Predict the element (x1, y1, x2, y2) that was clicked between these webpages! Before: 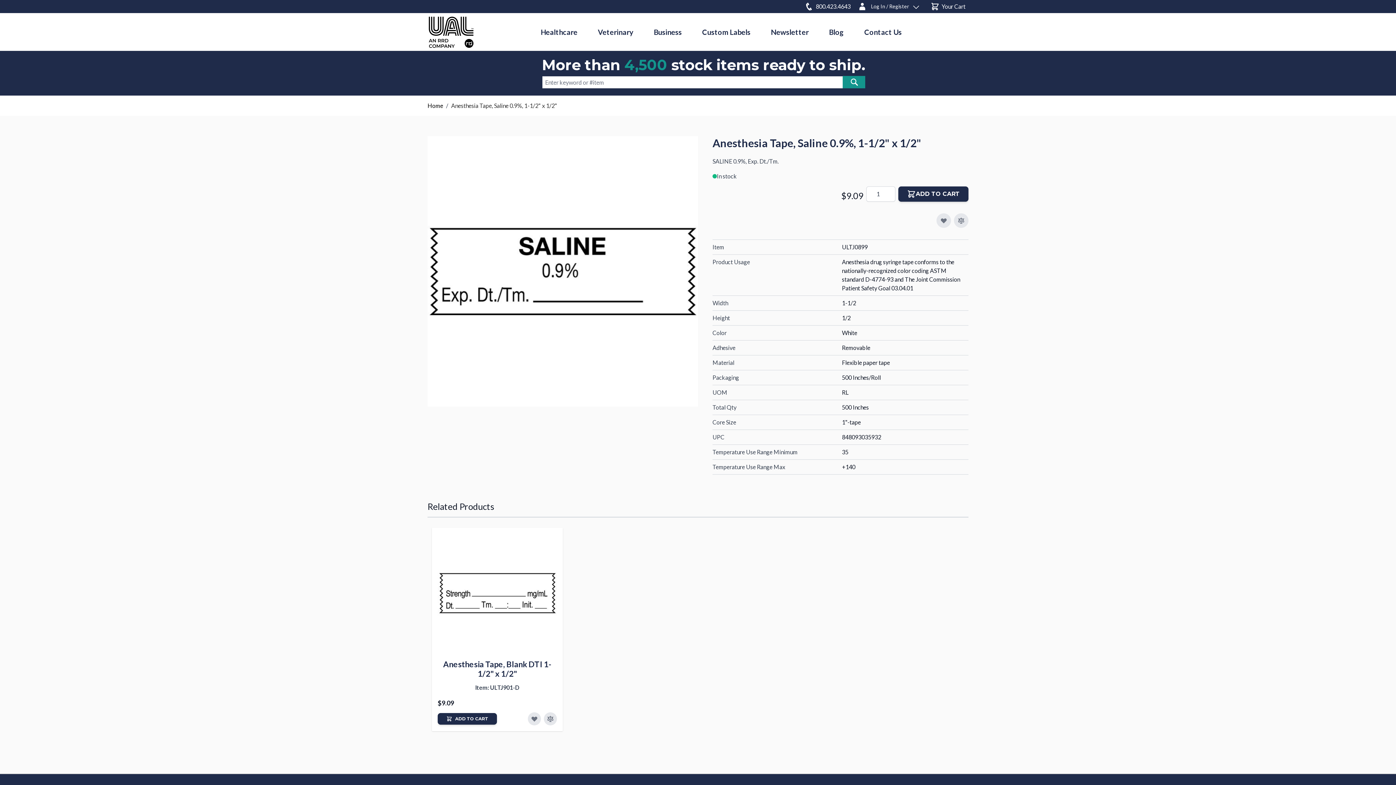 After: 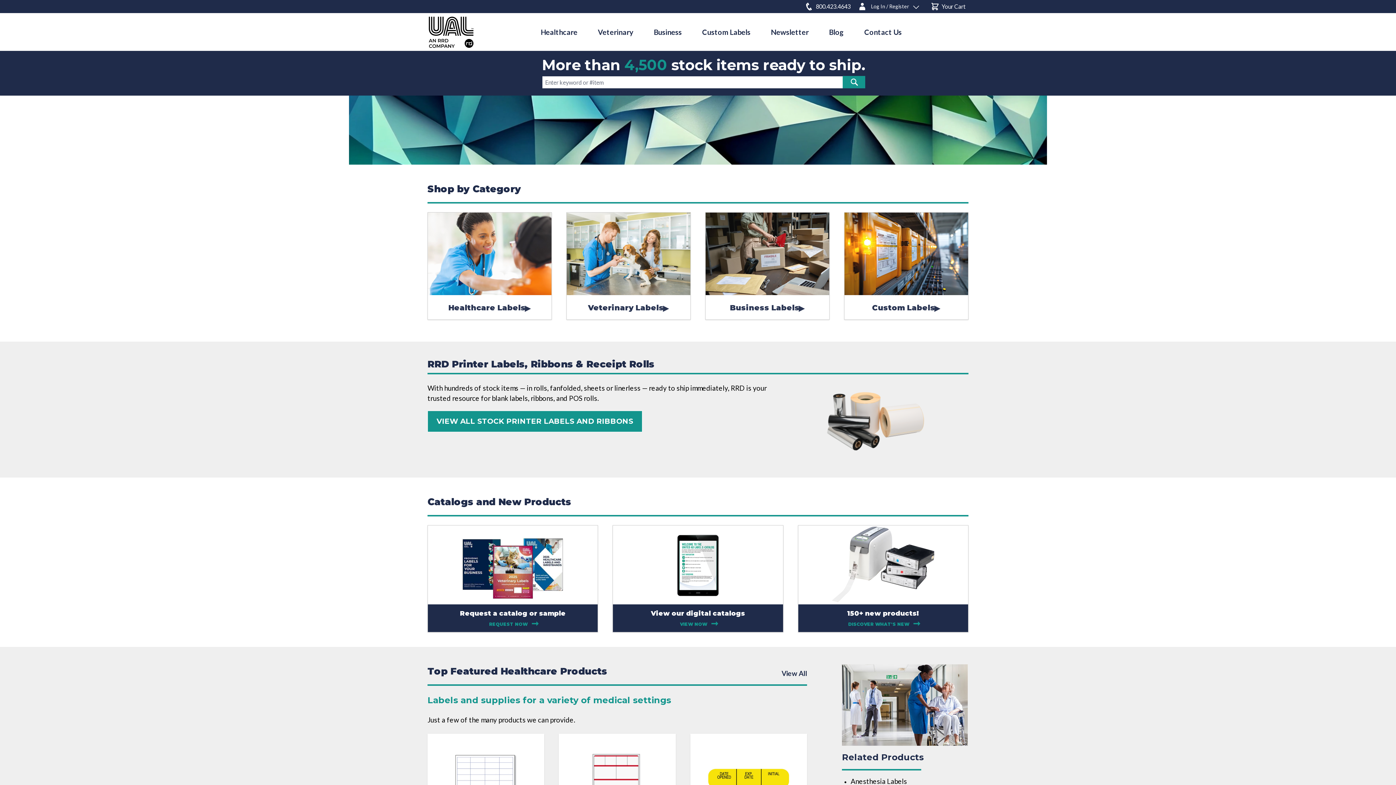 Action: bbox: (427, 101, 443, 110) label: Home